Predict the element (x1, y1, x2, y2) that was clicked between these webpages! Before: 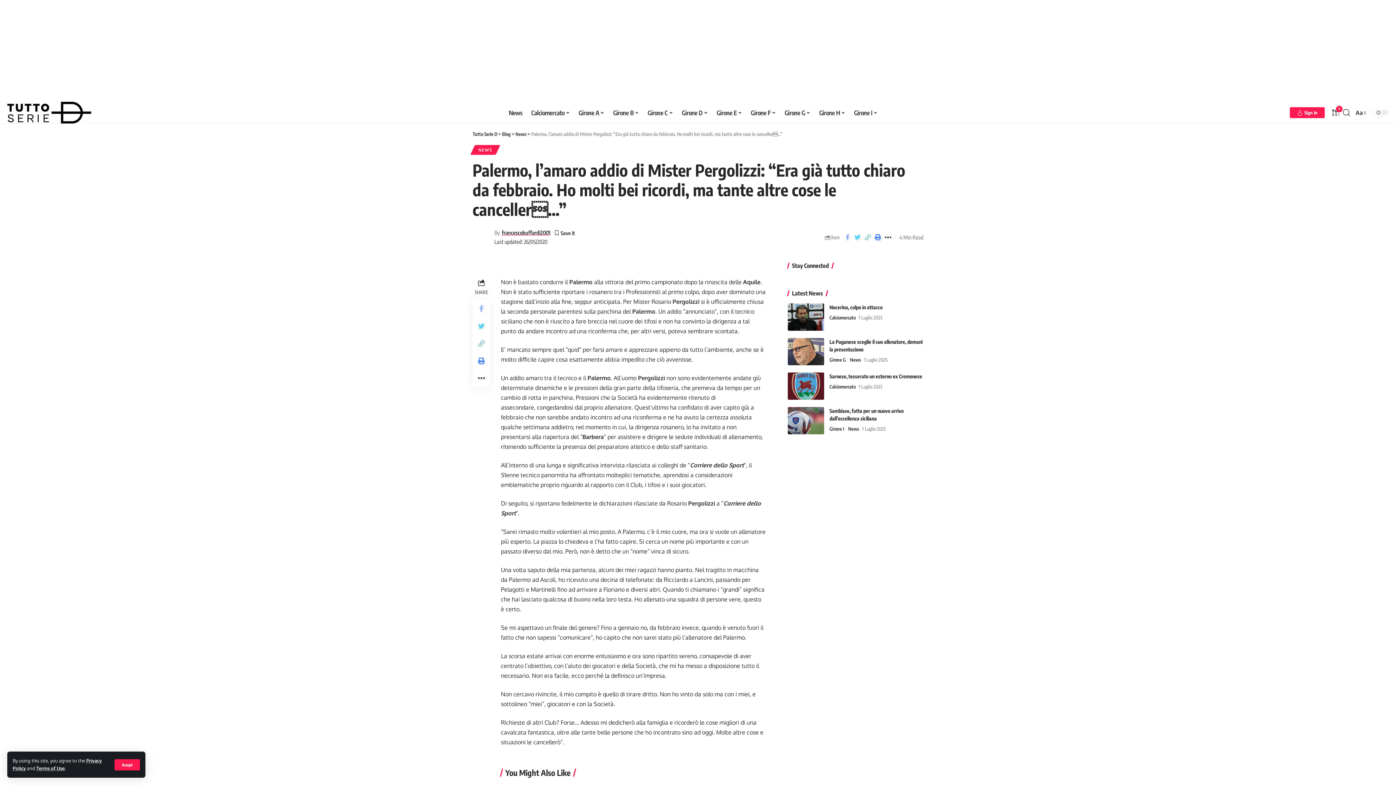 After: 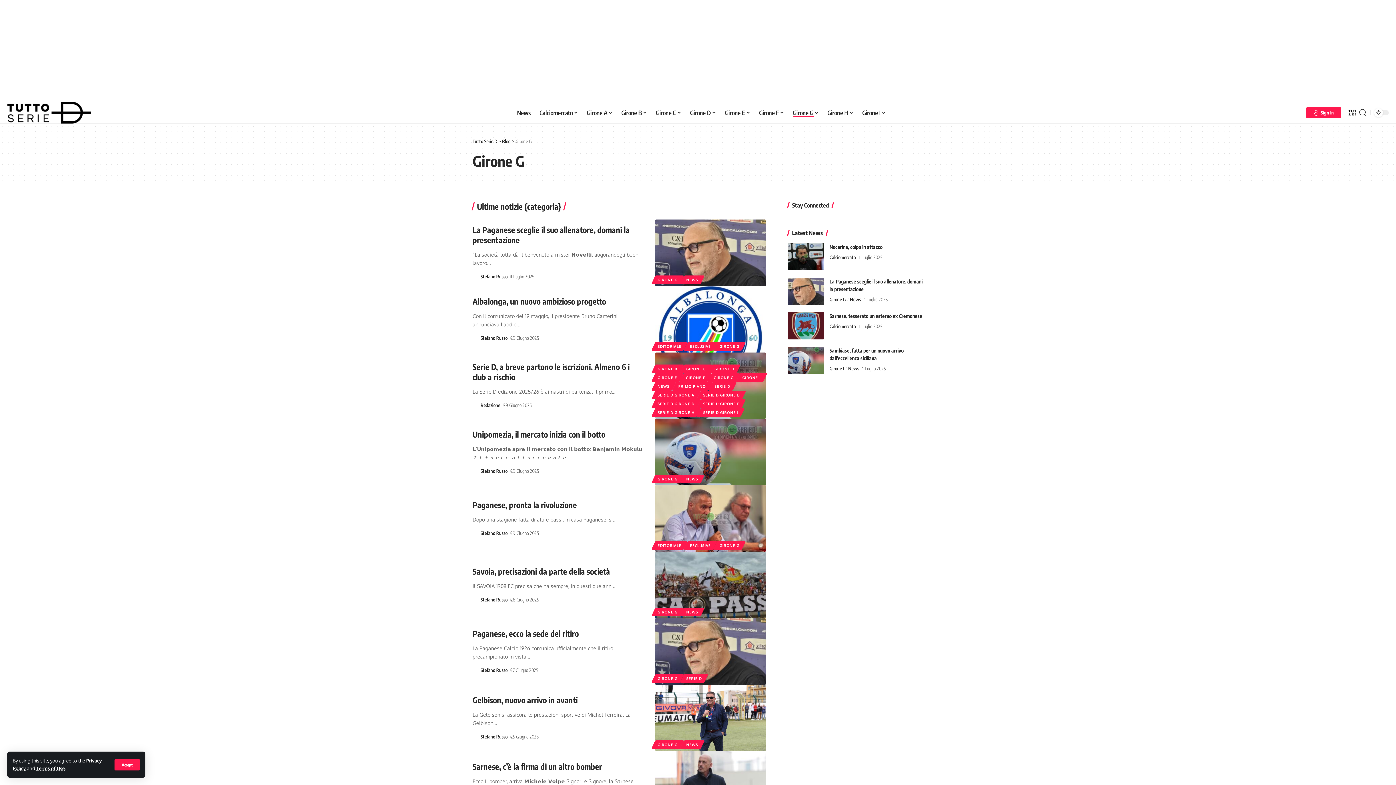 Action: label: Girone G bbox: (829, 356, 850, 364)